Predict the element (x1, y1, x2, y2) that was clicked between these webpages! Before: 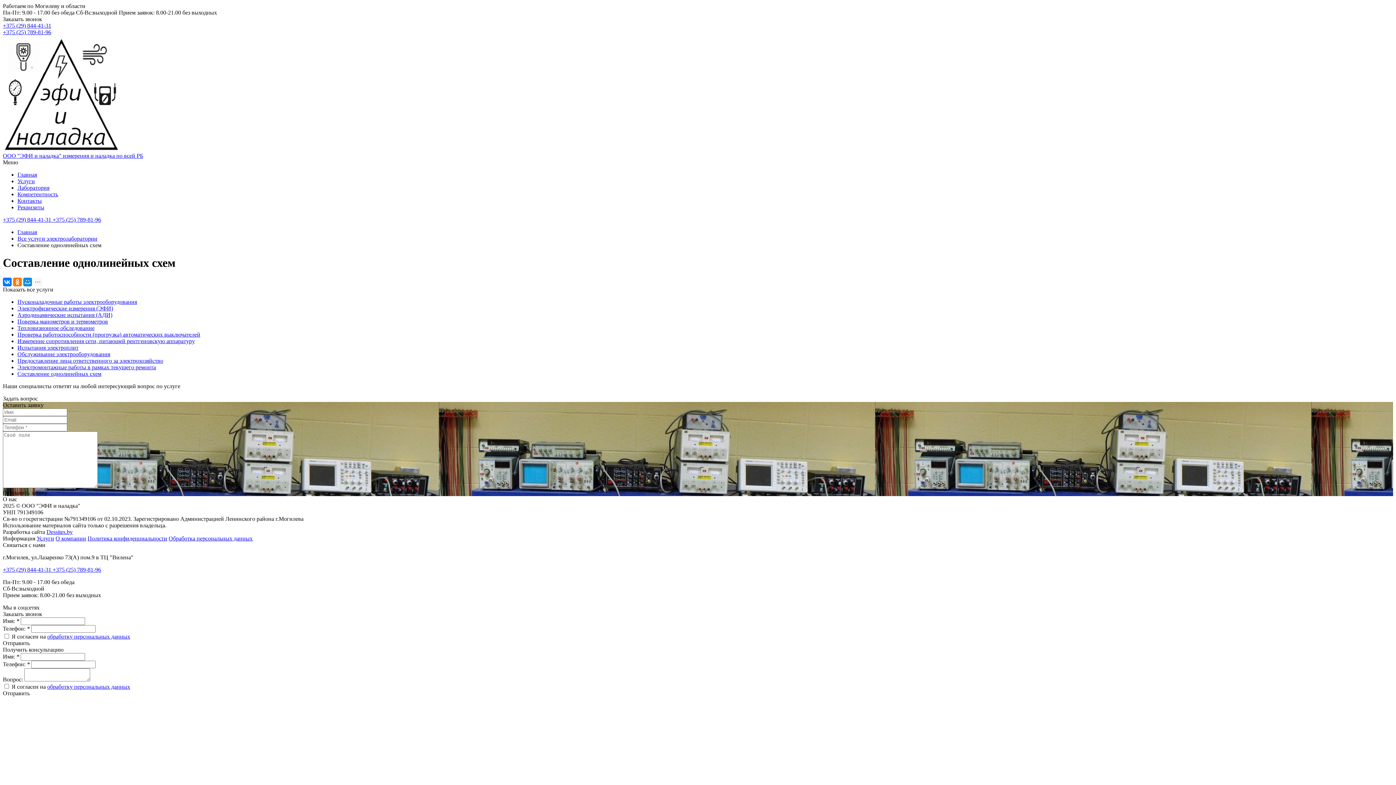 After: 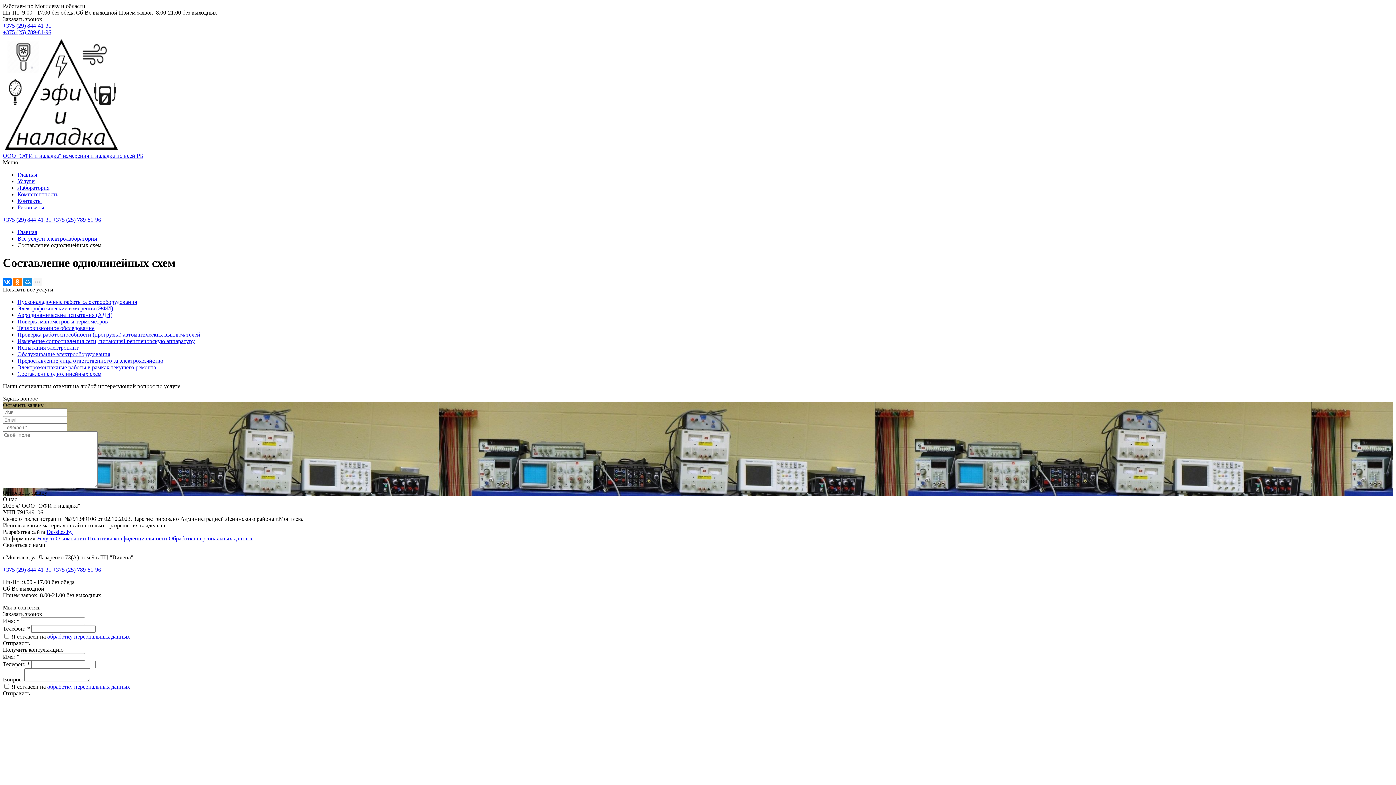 Action: bbox: (2, 566, 52, 573) label: +375 (29) 844-41-31 